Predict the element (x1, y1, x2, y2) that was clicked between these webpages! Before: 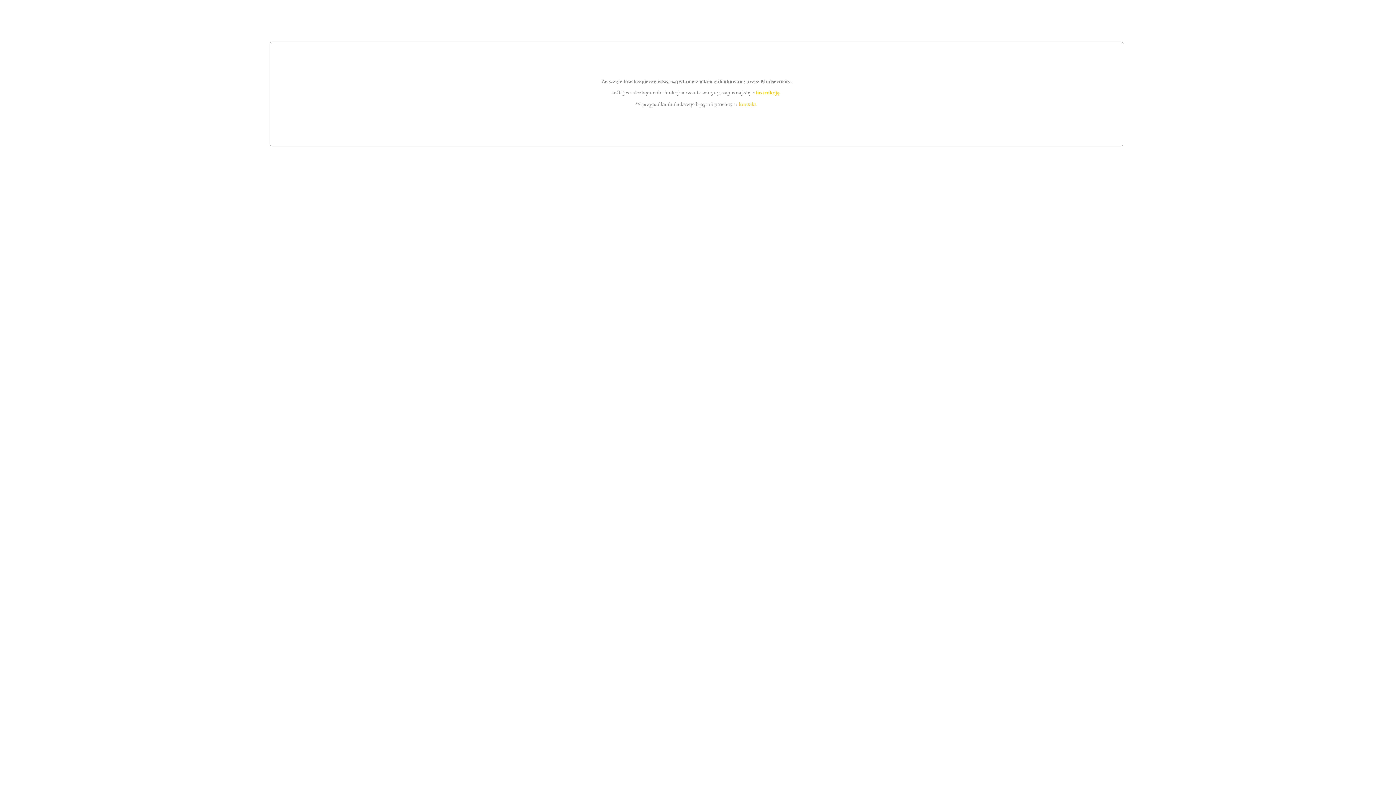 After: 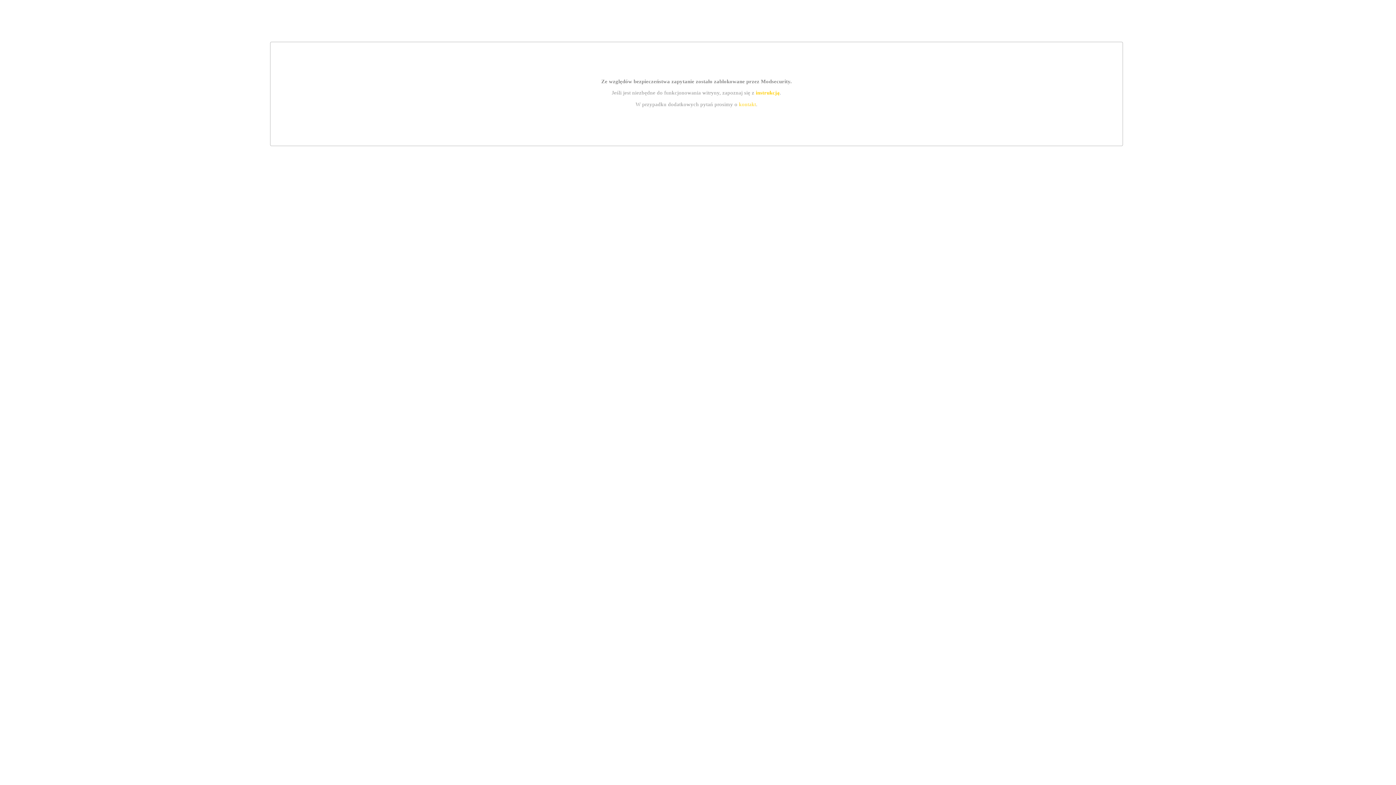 Action: bbox: (755, 89, 779, 95) label: instrukcją